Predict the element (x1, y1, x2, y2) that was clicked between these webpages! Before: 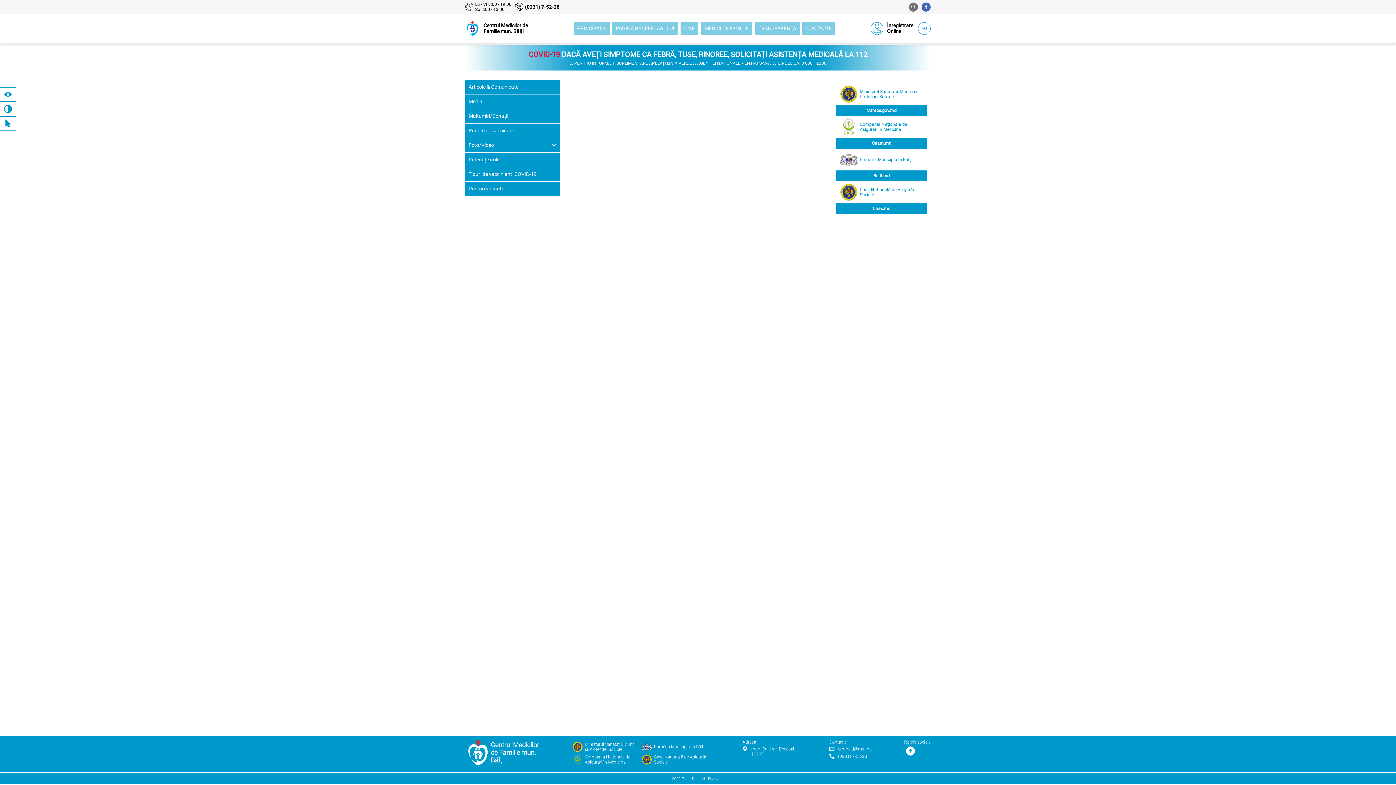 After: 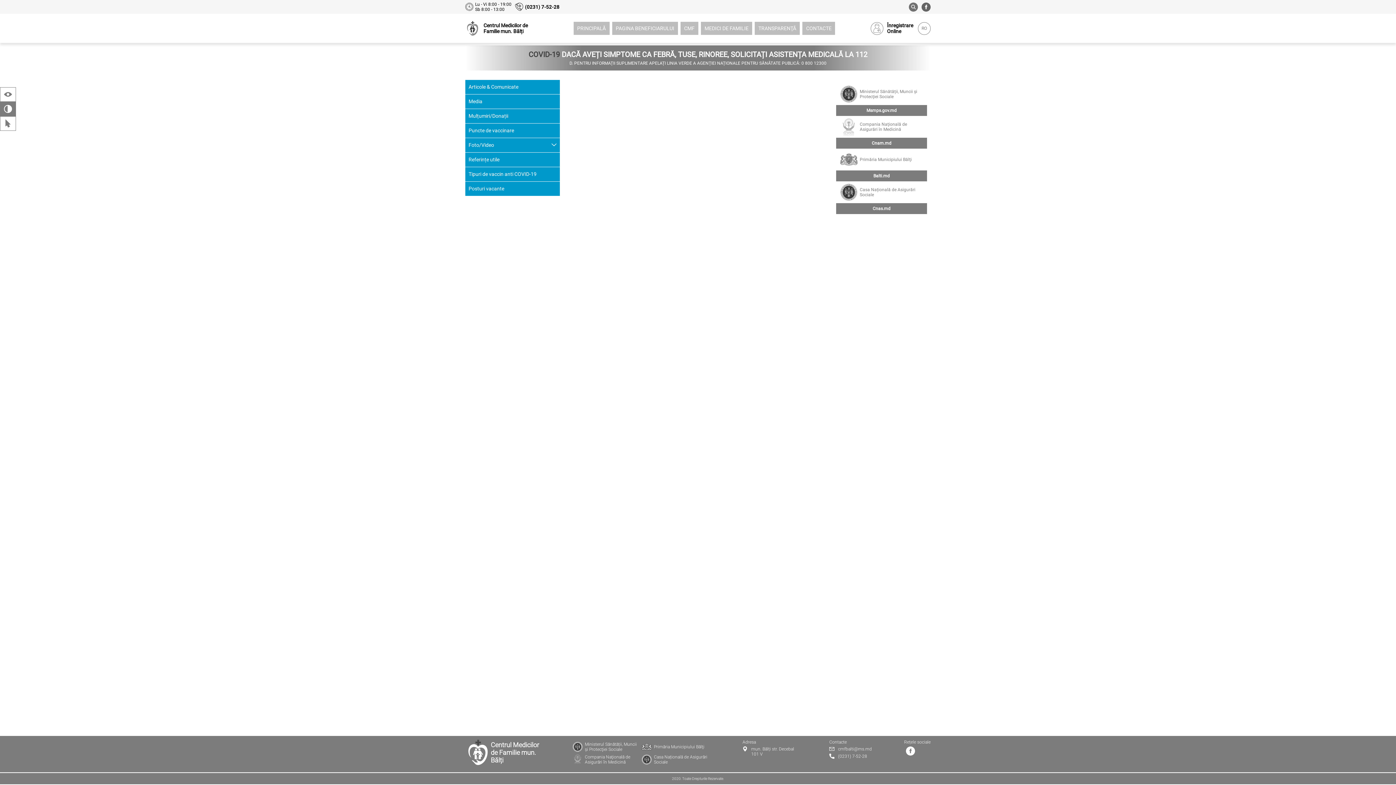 Action: bbox: (0, 101, 16, 116)